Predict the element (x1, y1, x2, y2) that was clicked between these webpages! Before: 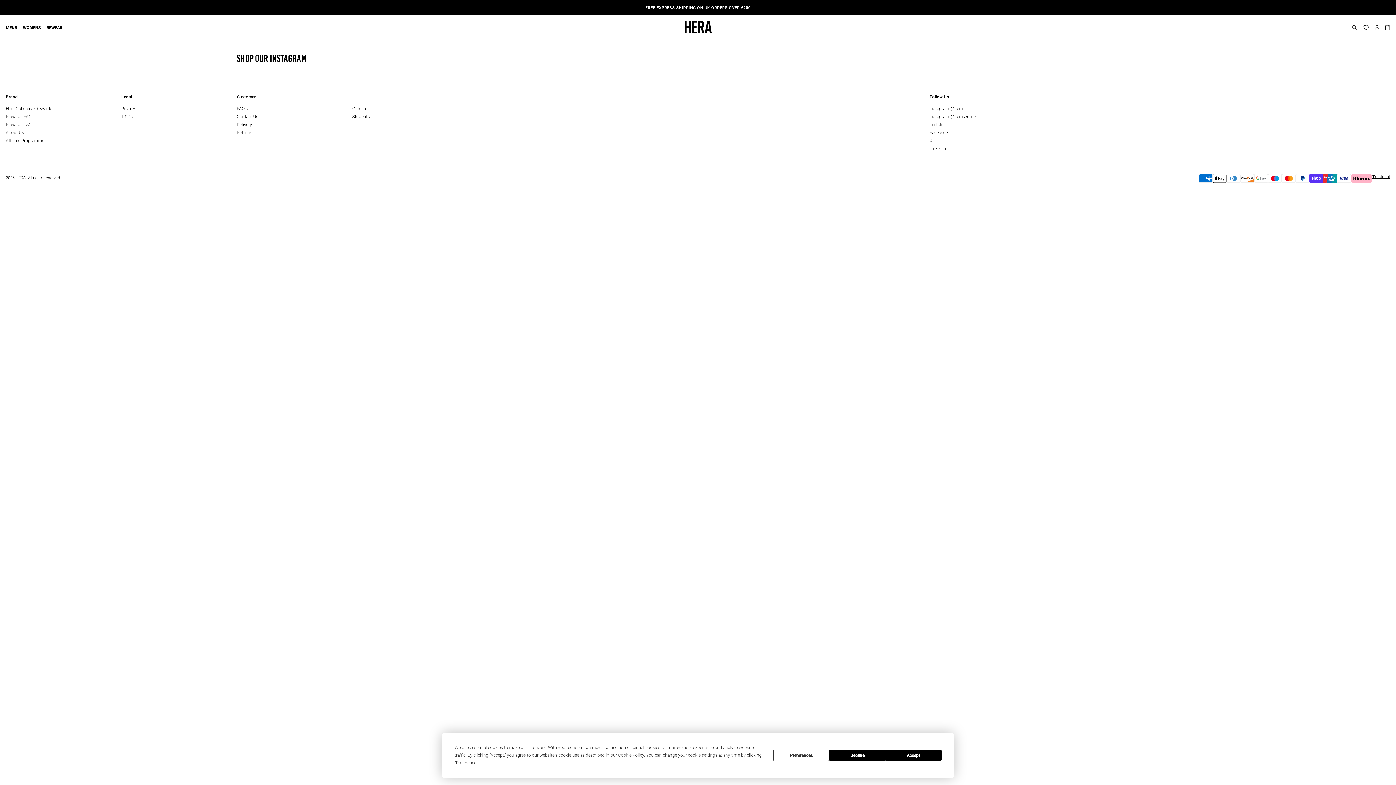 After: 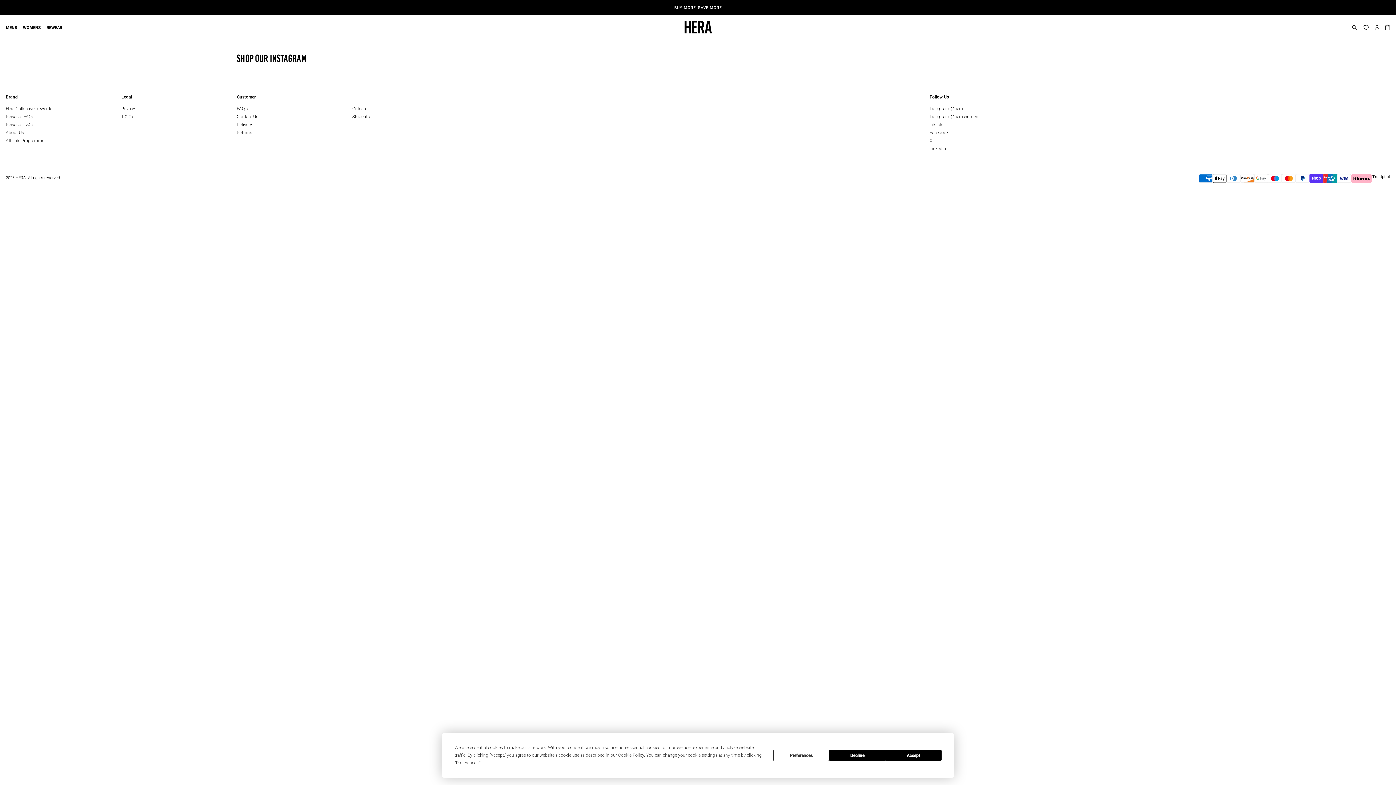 Action: label: Trustpilot bbox: (1372, 174, 1390, 179)